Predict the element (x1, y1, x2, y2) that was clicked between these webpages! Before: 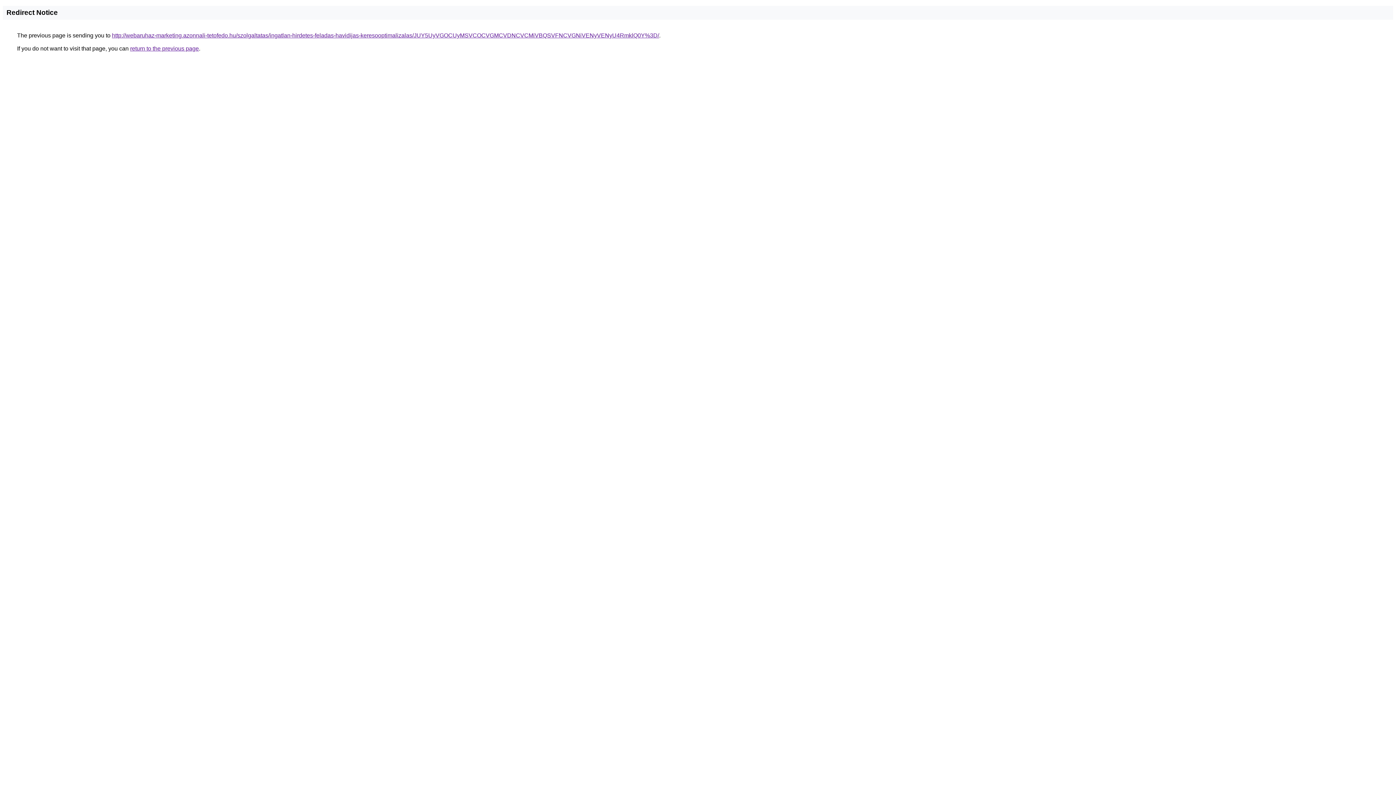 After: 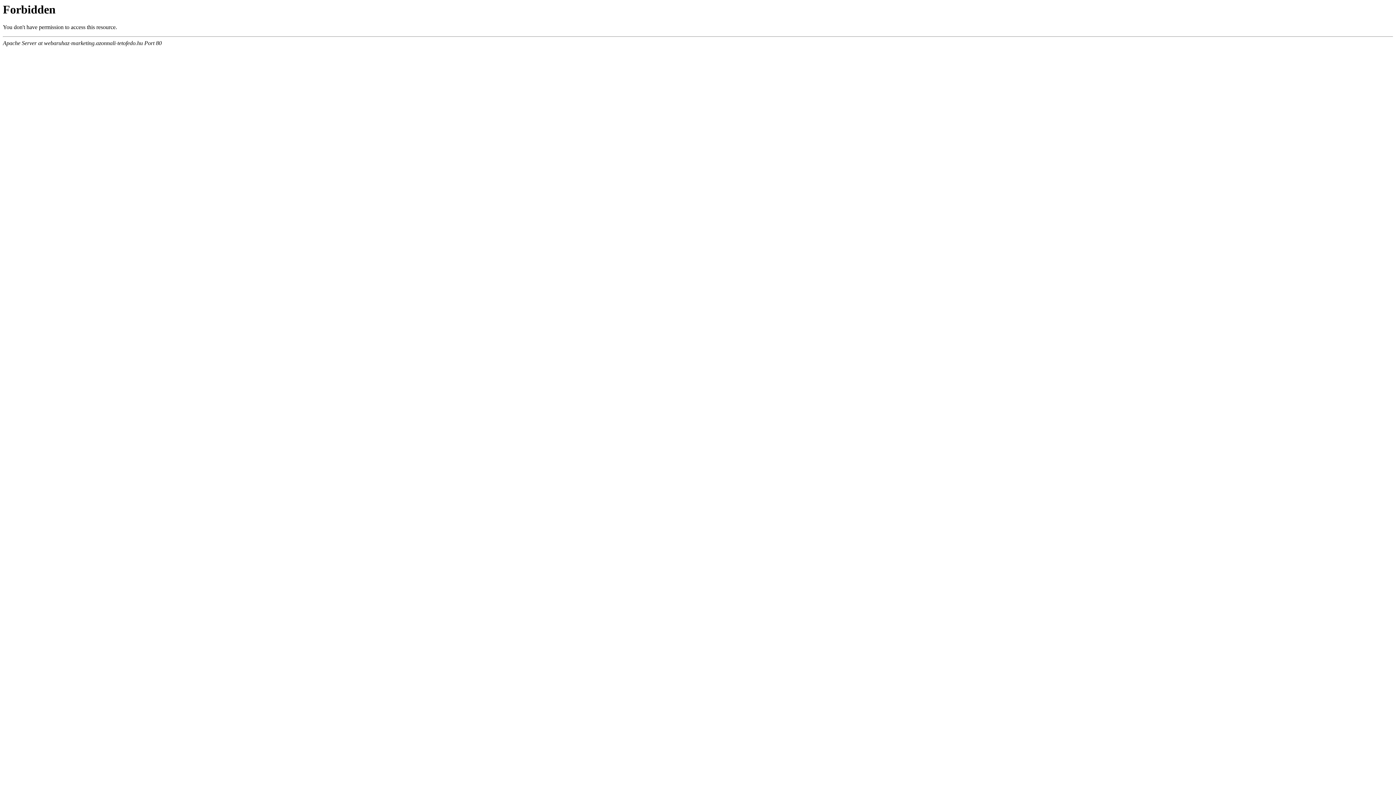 Action: bbox: (112, 32, 659, 38) label: http://webaruhaz-marketing.azonnali-tetofedo.hu/szolgaltatas/ingatlan-hirdetes-feladas-havidijas-keresooptimalizalas/JUY5UyVGOCUyMSVCOCVGMCVDNCVCMiVBQSVFNCVGNiVENyVENyU4RmklQ0Y%3D/